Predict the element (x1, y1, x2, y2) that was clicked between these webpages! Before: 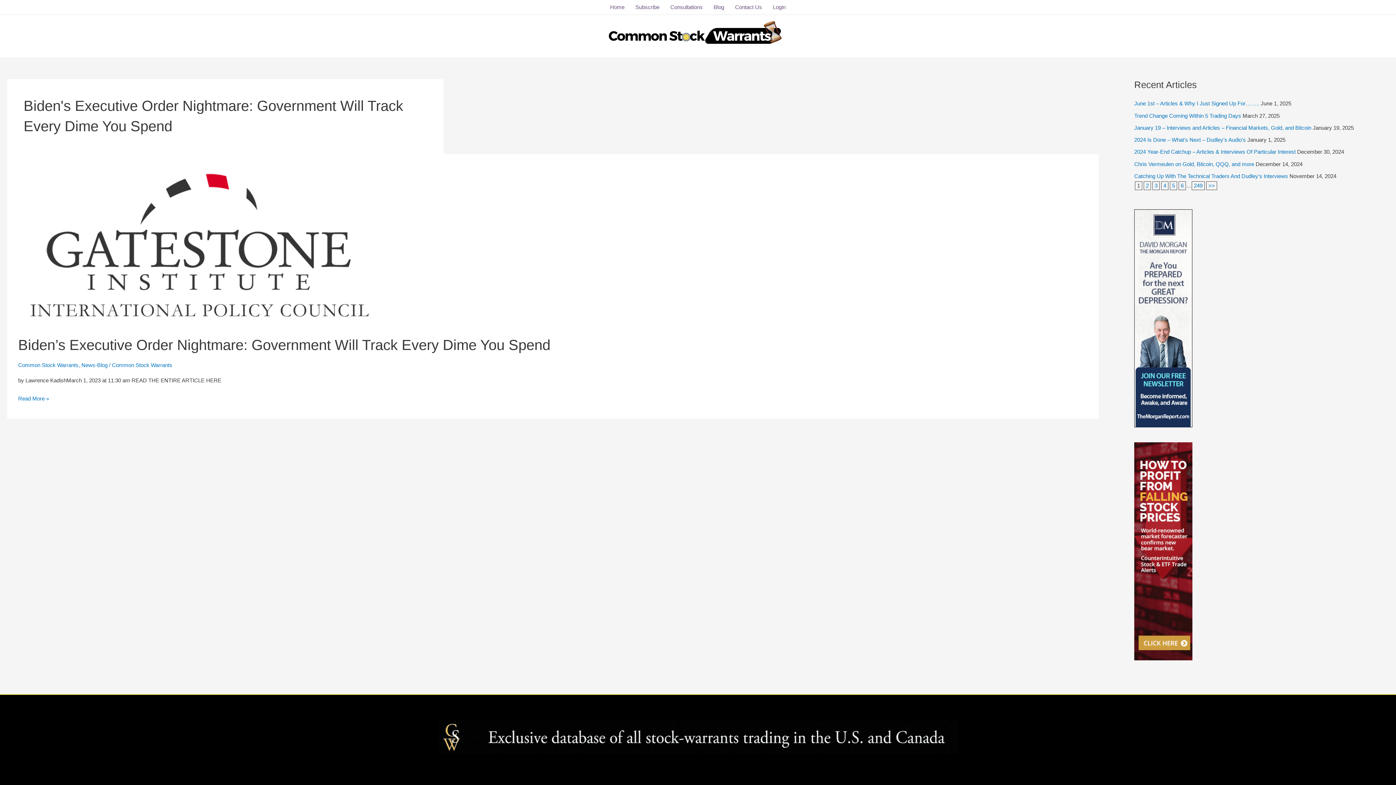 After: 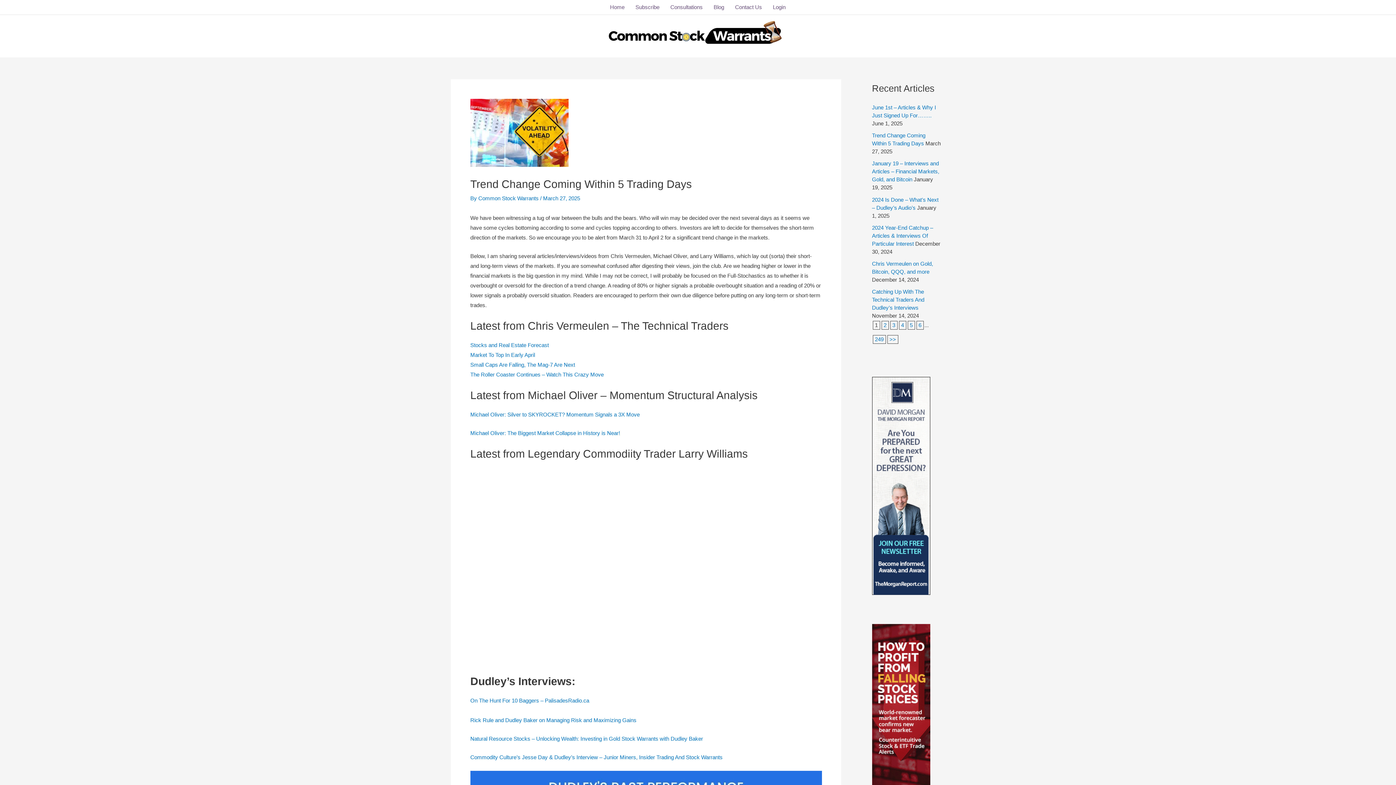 Action: bbox: (1134, 112, 1241, 118) label: Trend Change Coming Within 5 Trading Days